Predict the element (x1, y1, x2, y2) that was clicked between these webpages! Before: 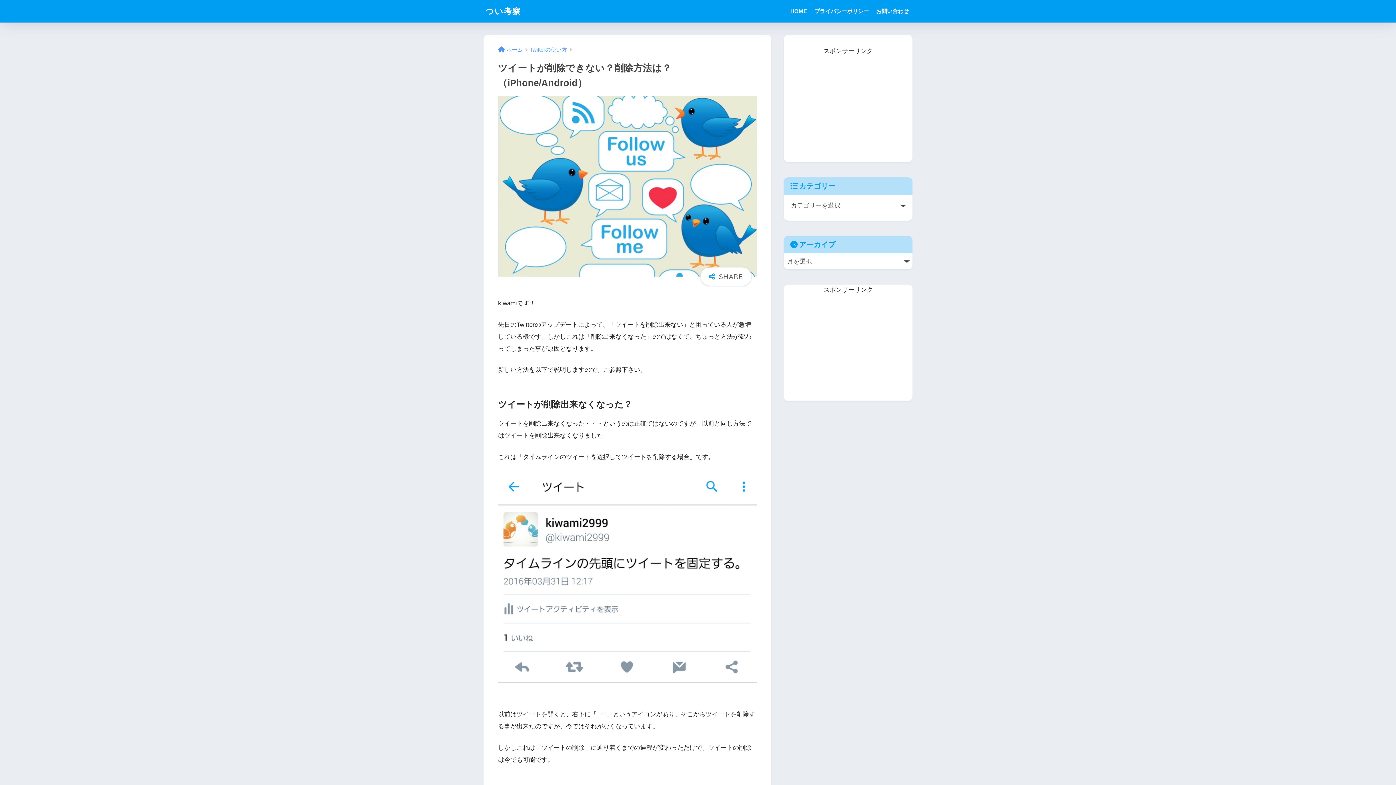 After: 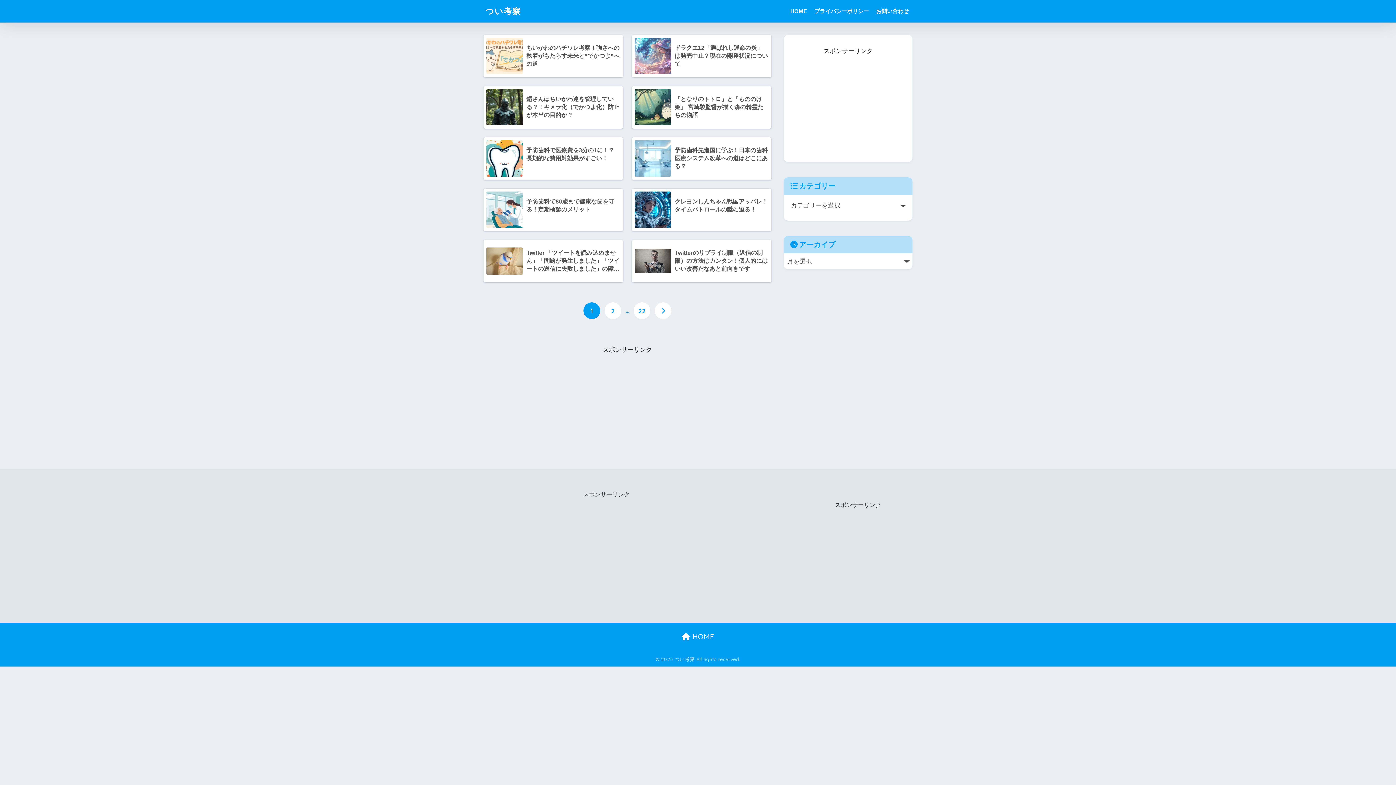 Action: label: つい考察 bbox: (485, 5, 521, 16)